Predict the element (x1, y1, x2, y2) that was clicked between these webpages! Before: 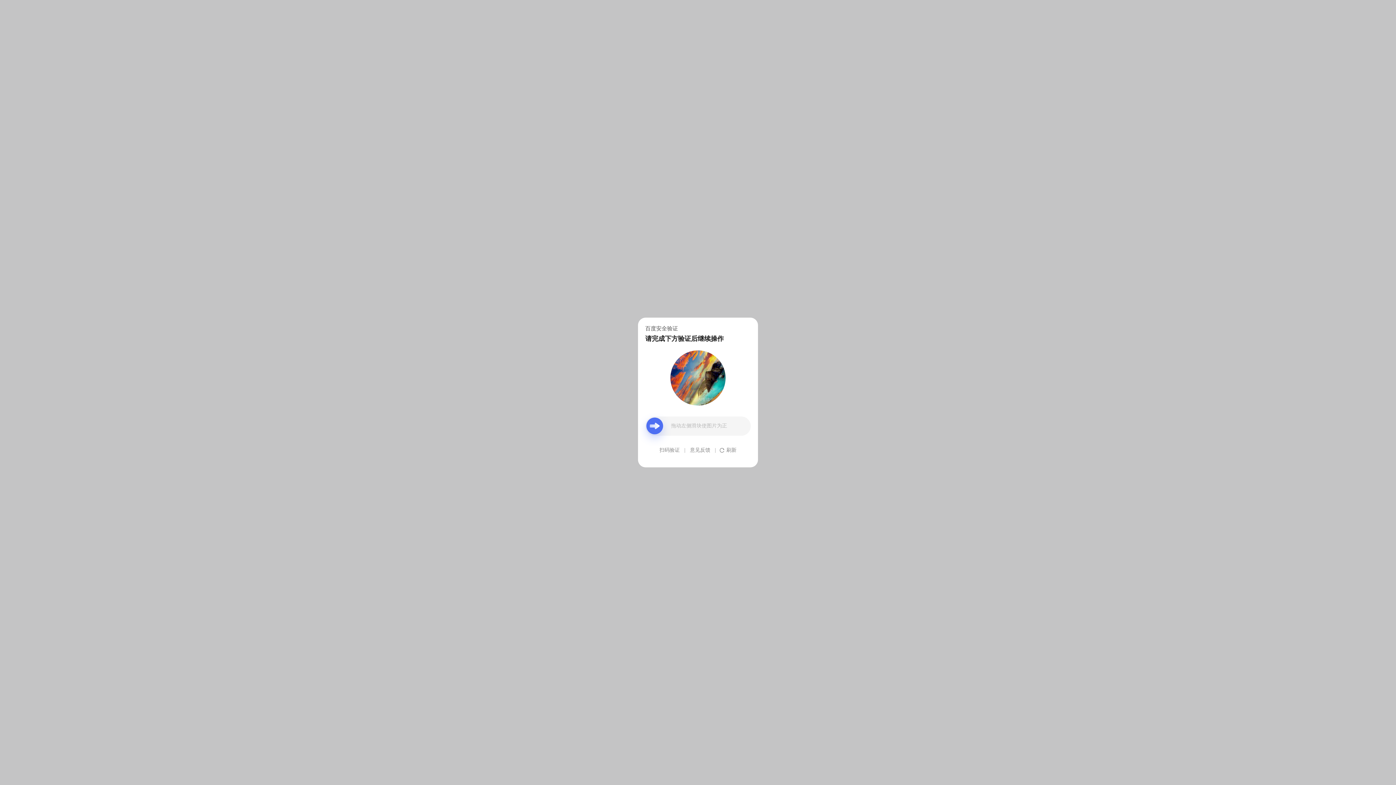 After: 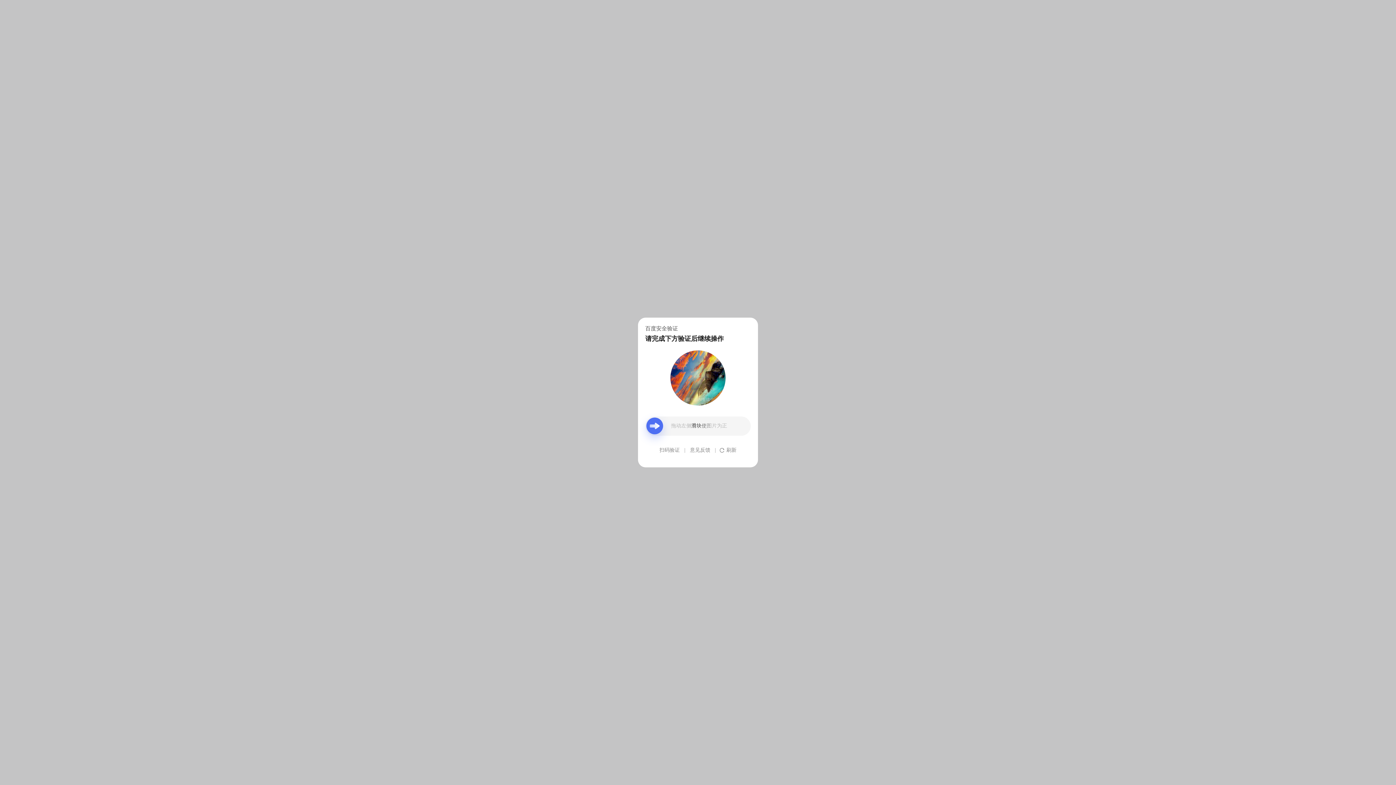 Action: label: 意见反馈 bbox: (690, 439, 710, 461)